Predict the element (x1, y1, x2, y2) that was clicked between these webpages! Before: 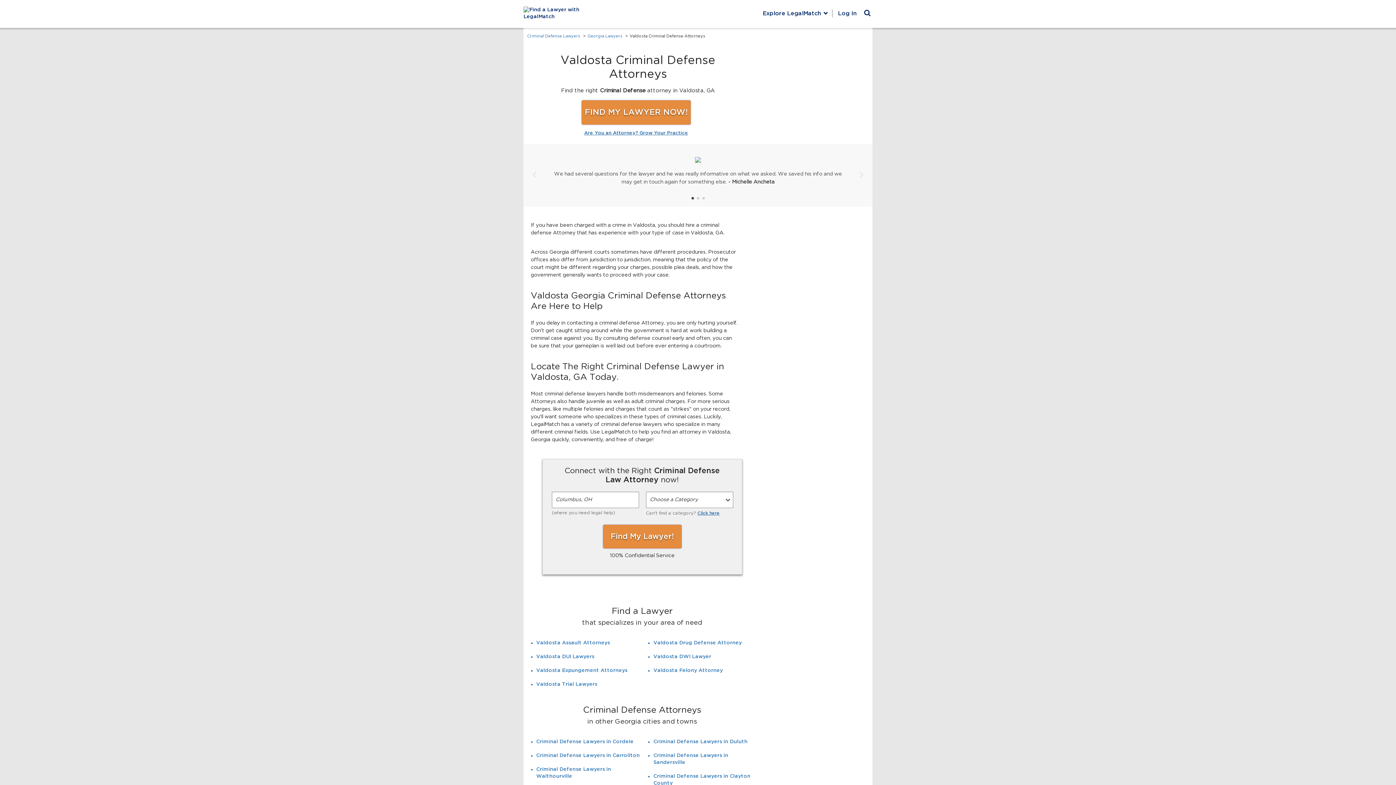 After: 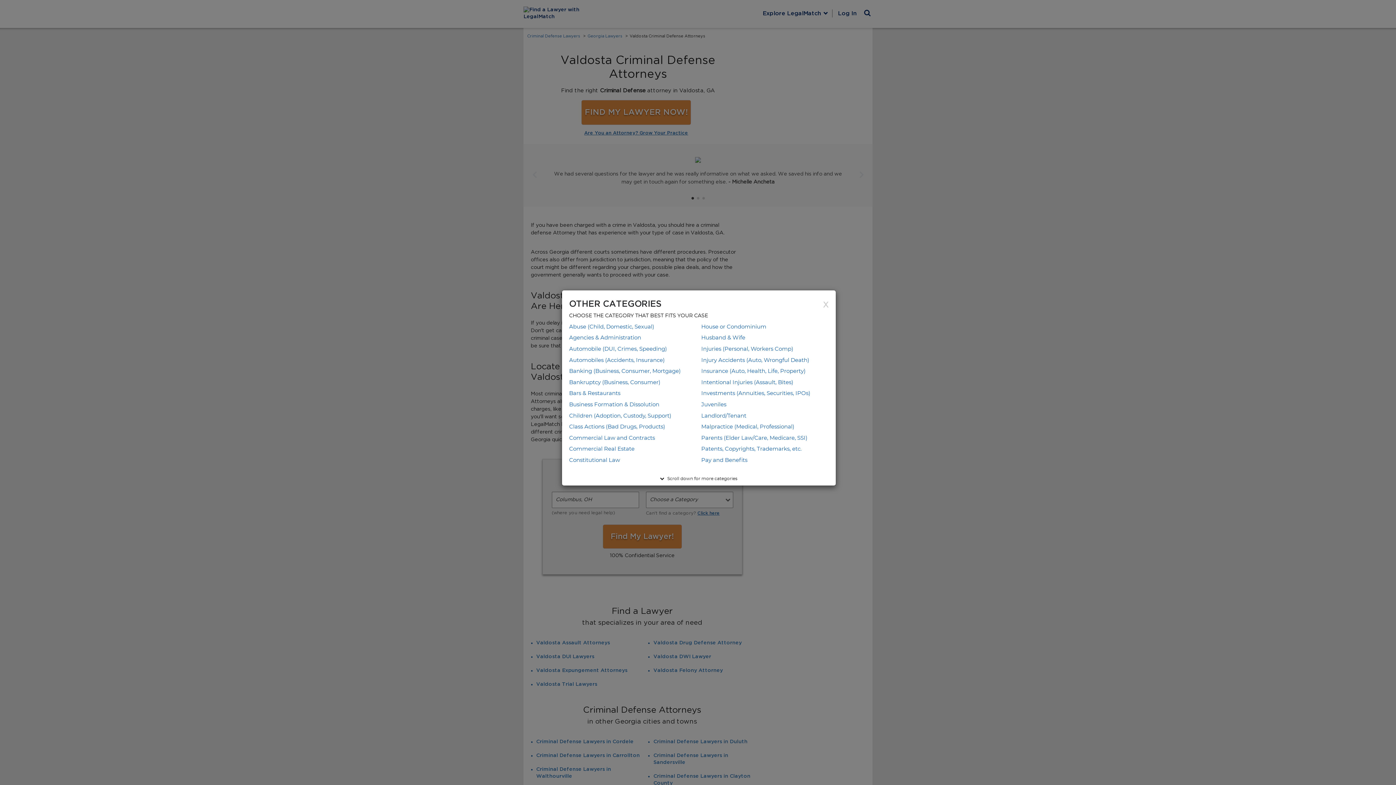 Action: label: Click here bbox: (697, 511, 719, 515)